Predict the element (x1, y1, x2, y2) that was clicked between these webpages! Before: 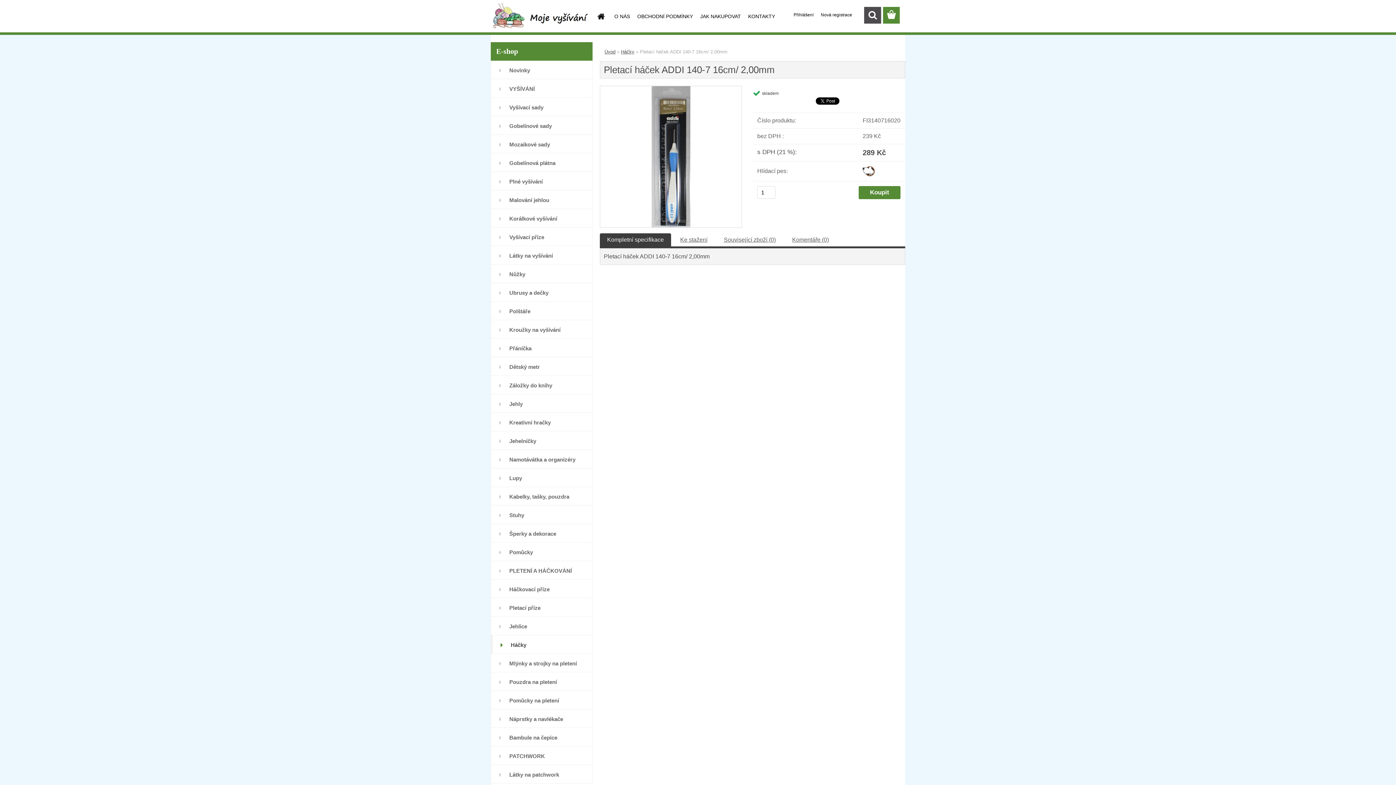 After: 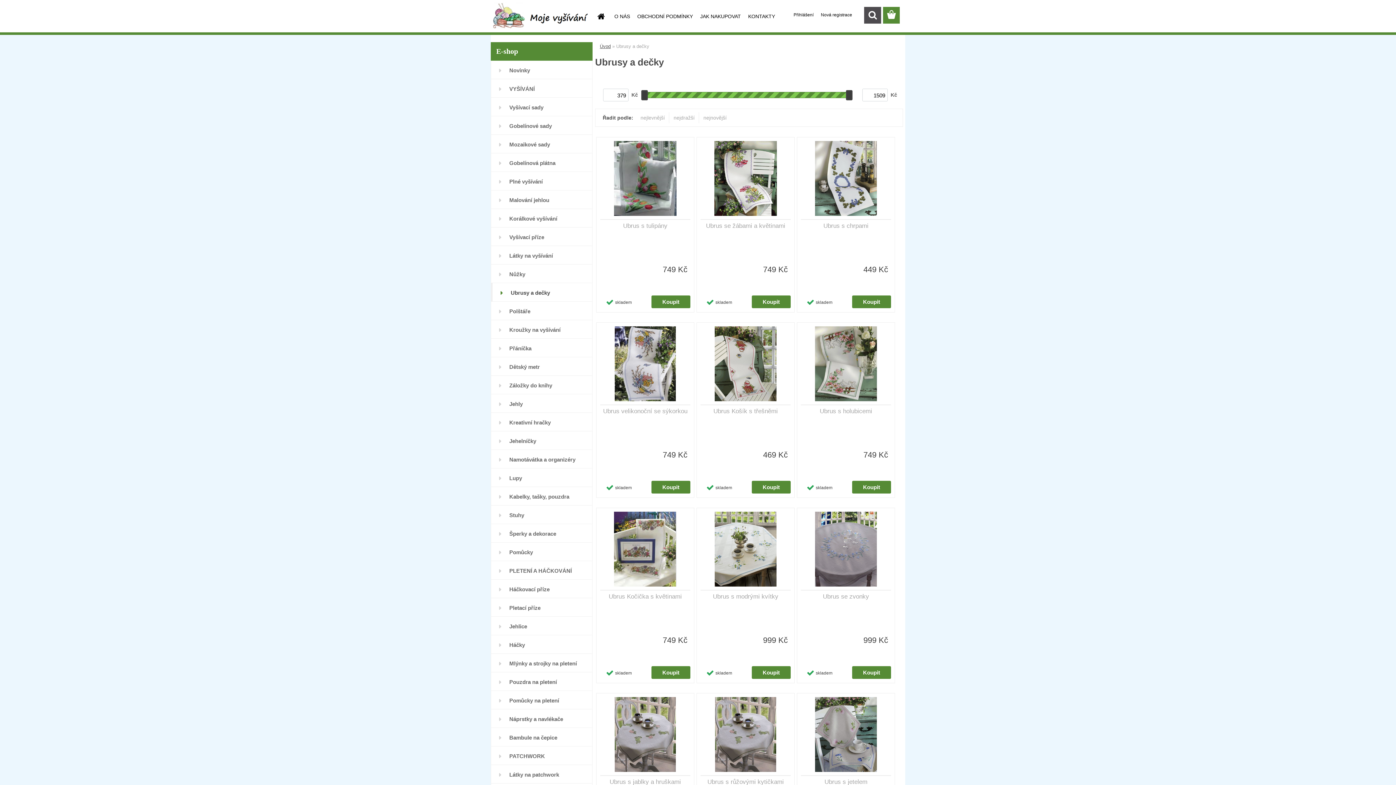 Action: bbox: (490, 283, 592, 301) label: Ubrusy a dečky